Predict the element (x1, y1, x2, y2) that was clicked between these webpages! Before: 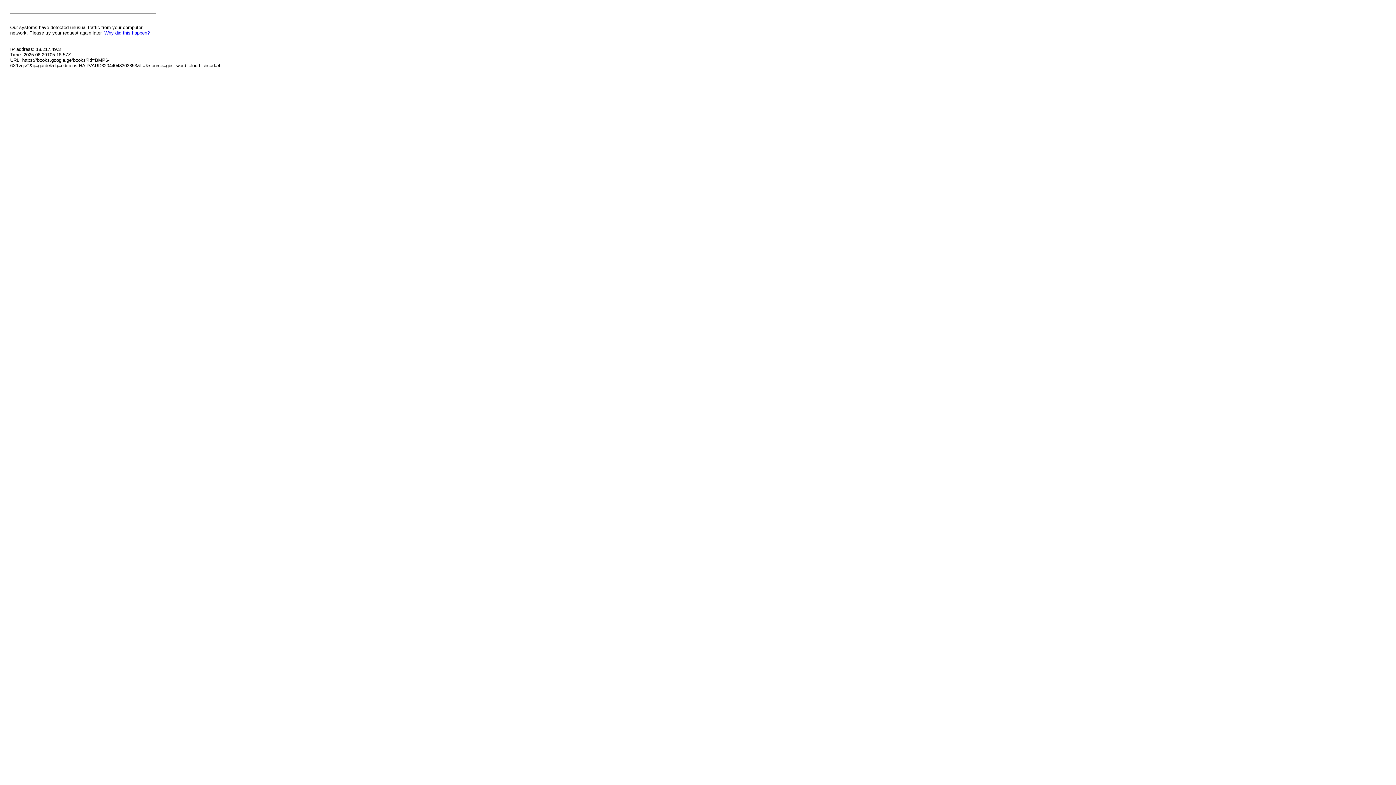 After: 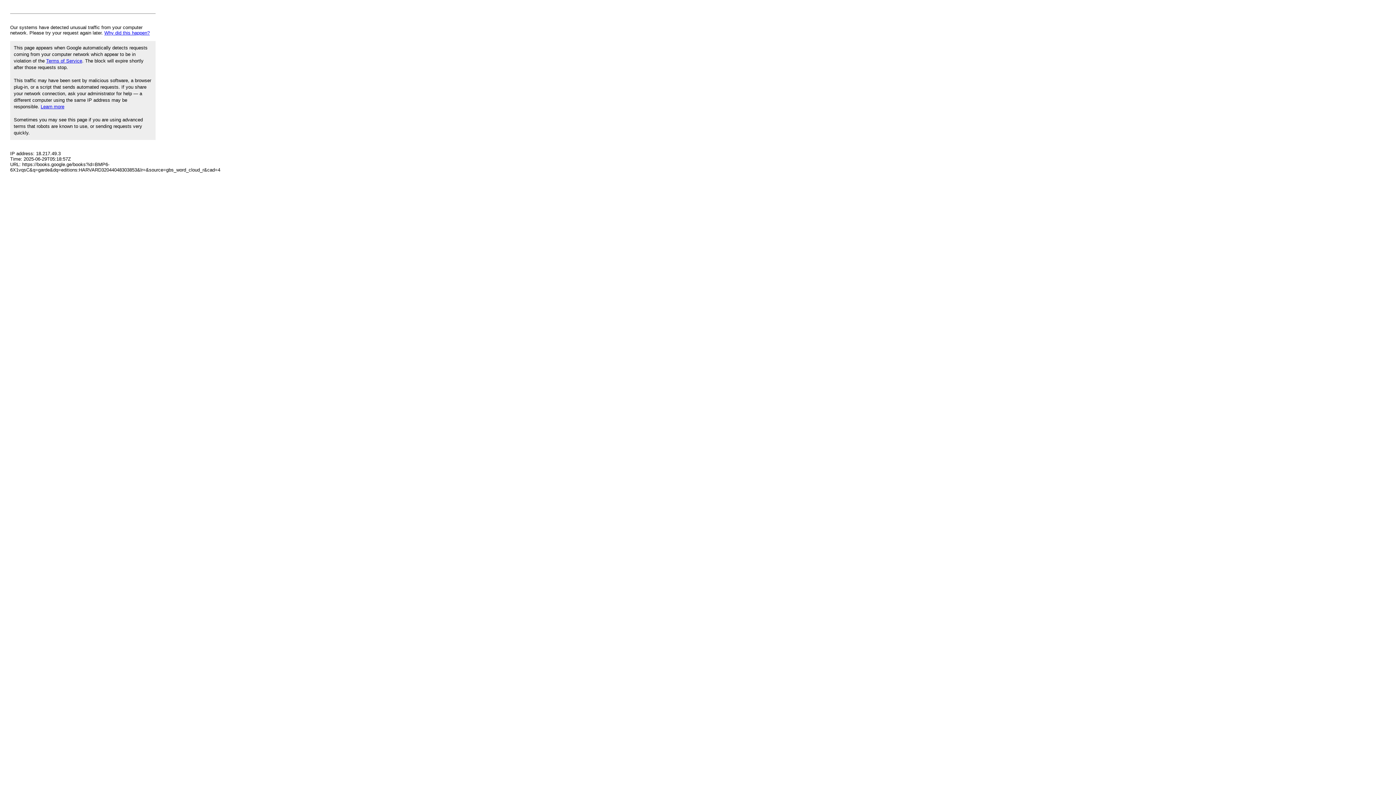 Action: label: Why did this happen? bbox: (104, 30, 149, 35)